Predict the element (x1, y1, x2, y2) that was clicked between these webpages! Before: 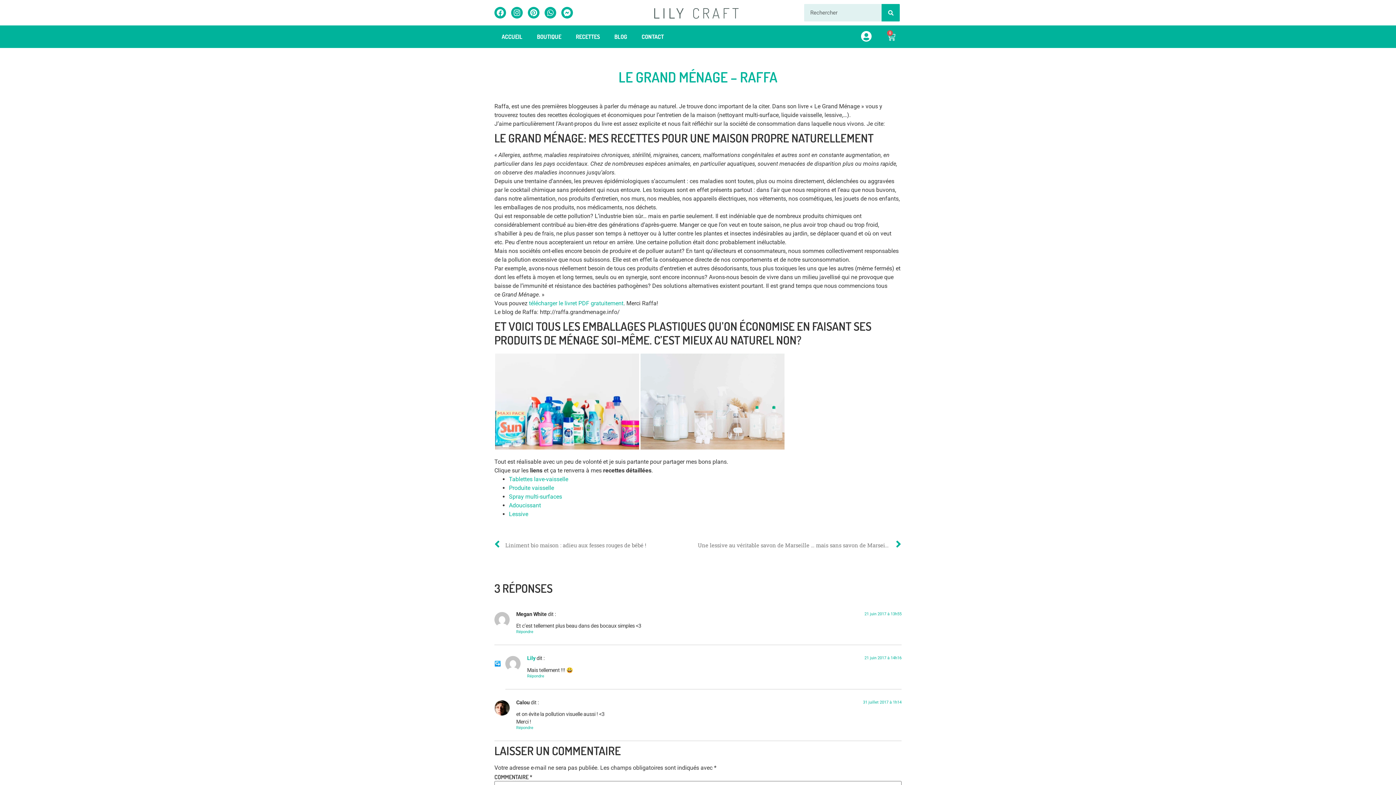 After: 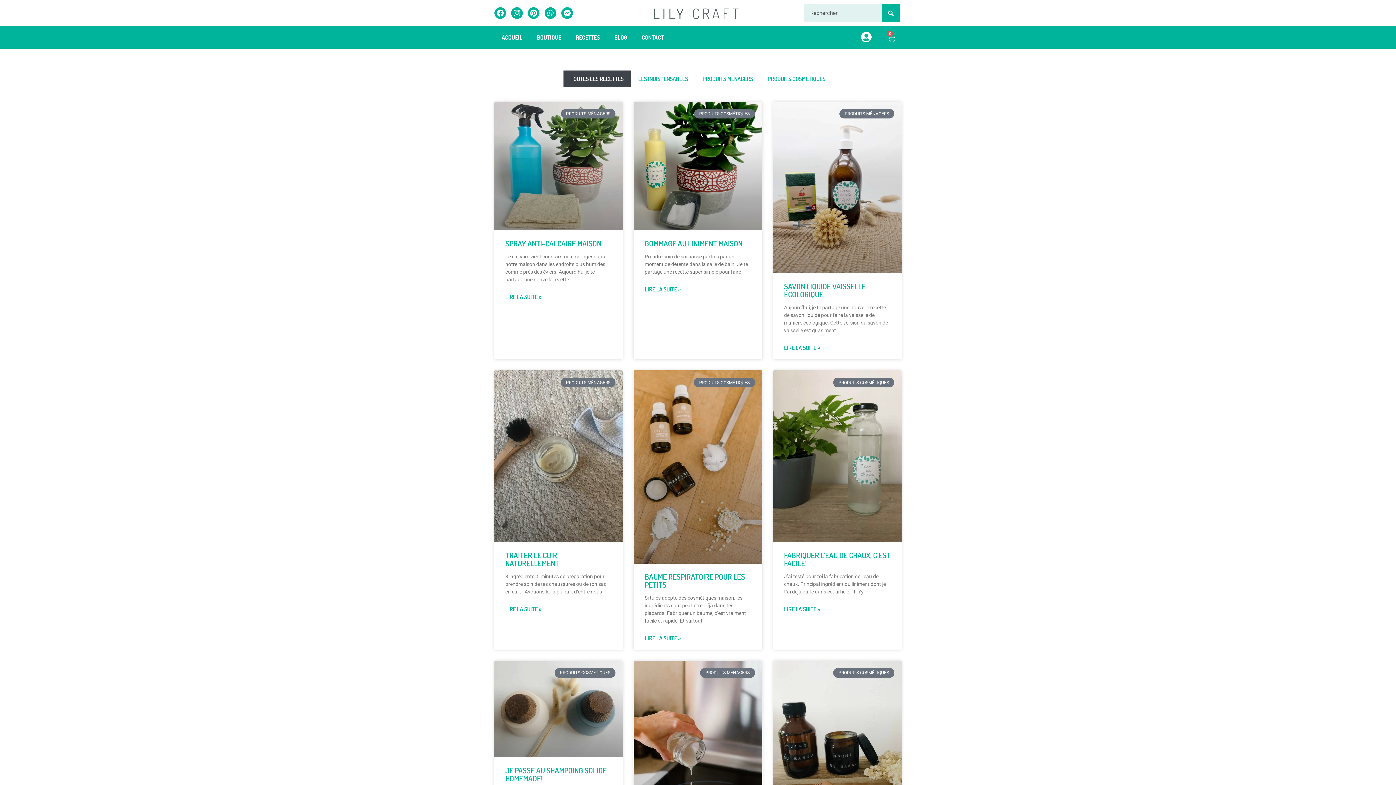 Action: bbox: (568, 29, 607, 44) label: RECETTES